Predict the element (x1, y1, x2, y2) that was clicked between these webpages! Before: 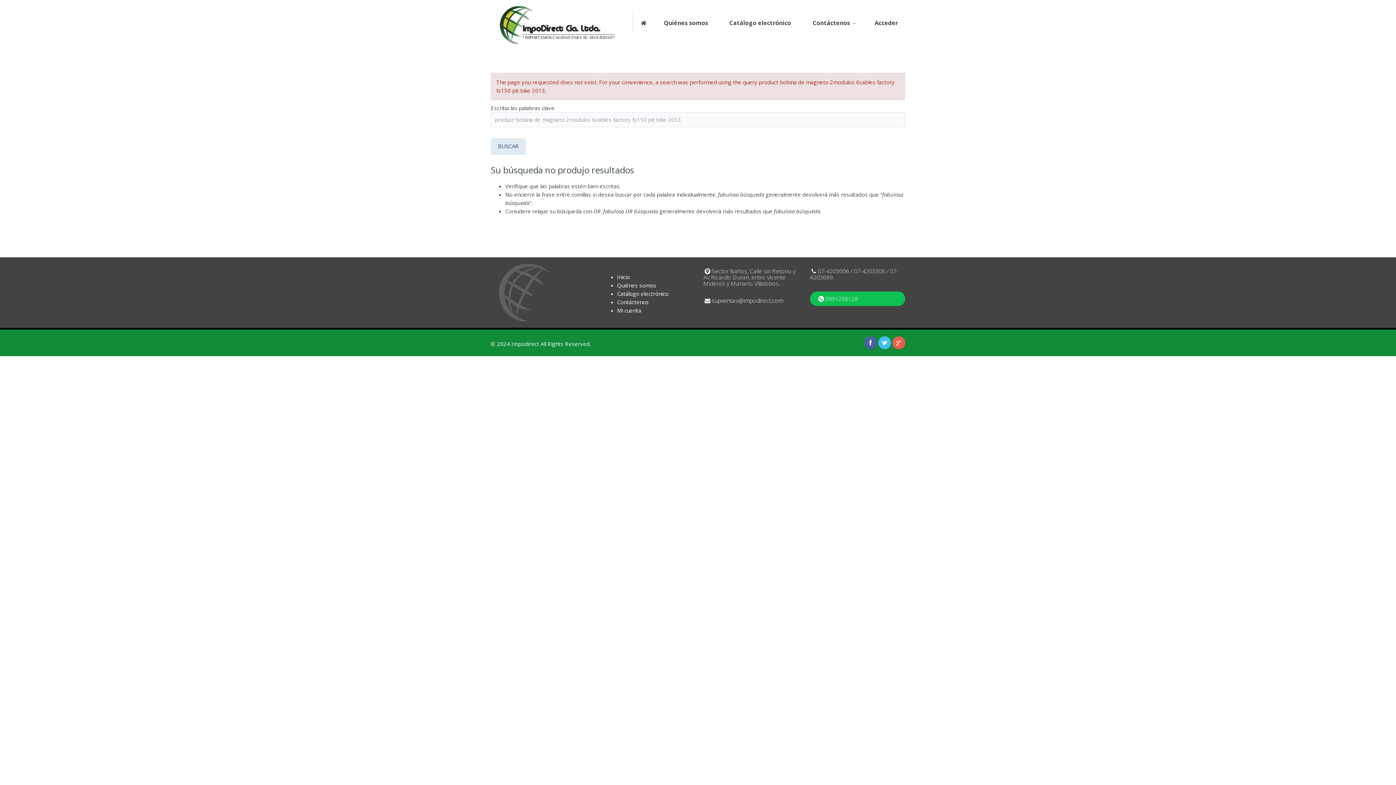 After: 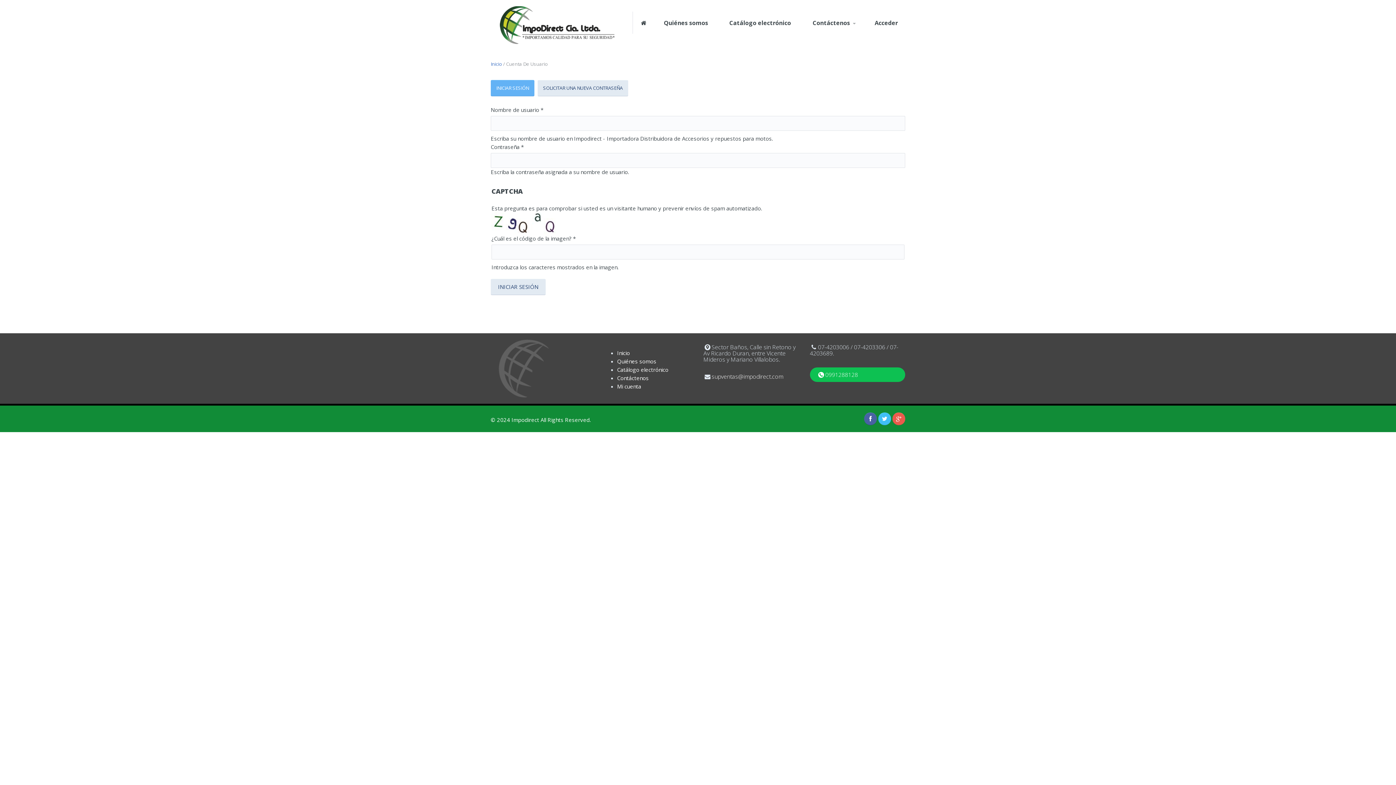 Action: label: Acceder bbox: (867, 11, 905, 33)